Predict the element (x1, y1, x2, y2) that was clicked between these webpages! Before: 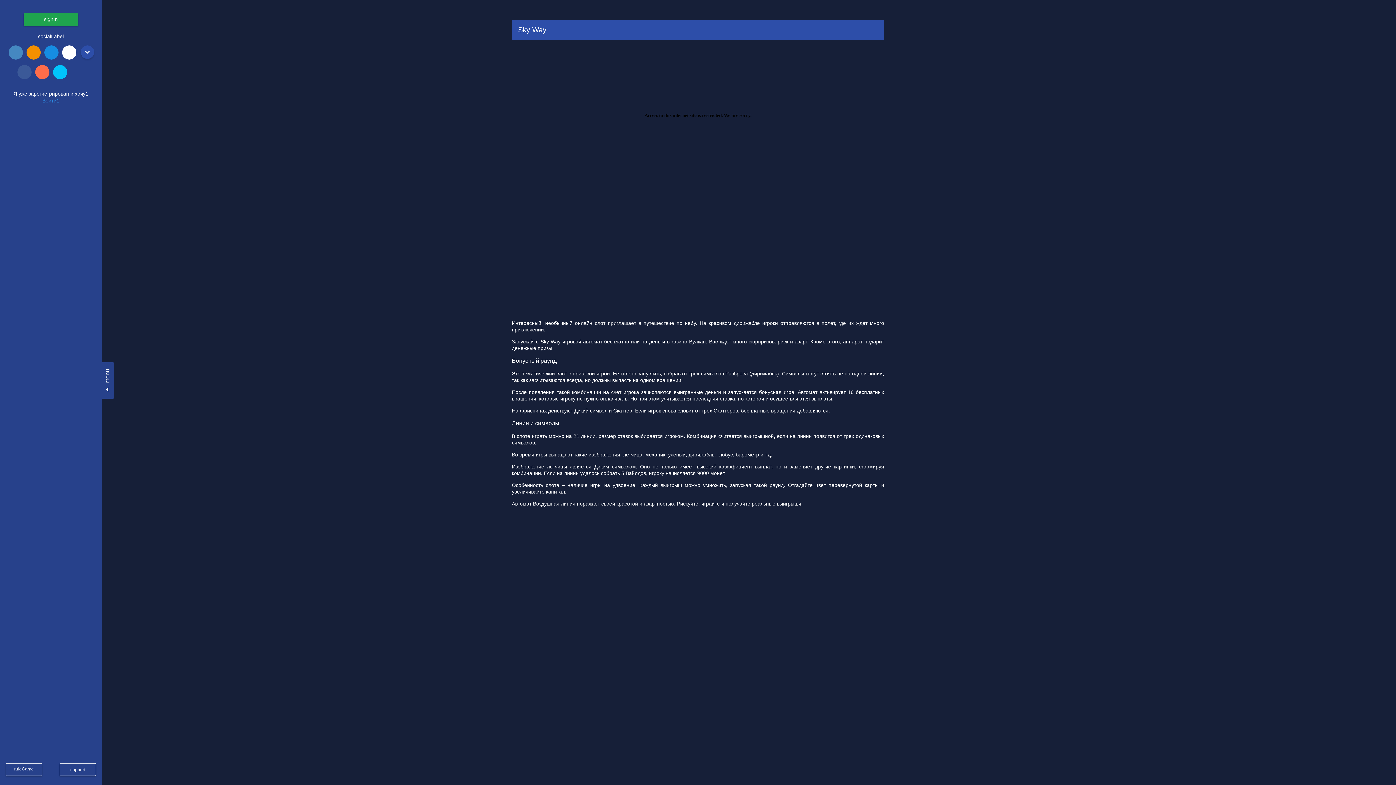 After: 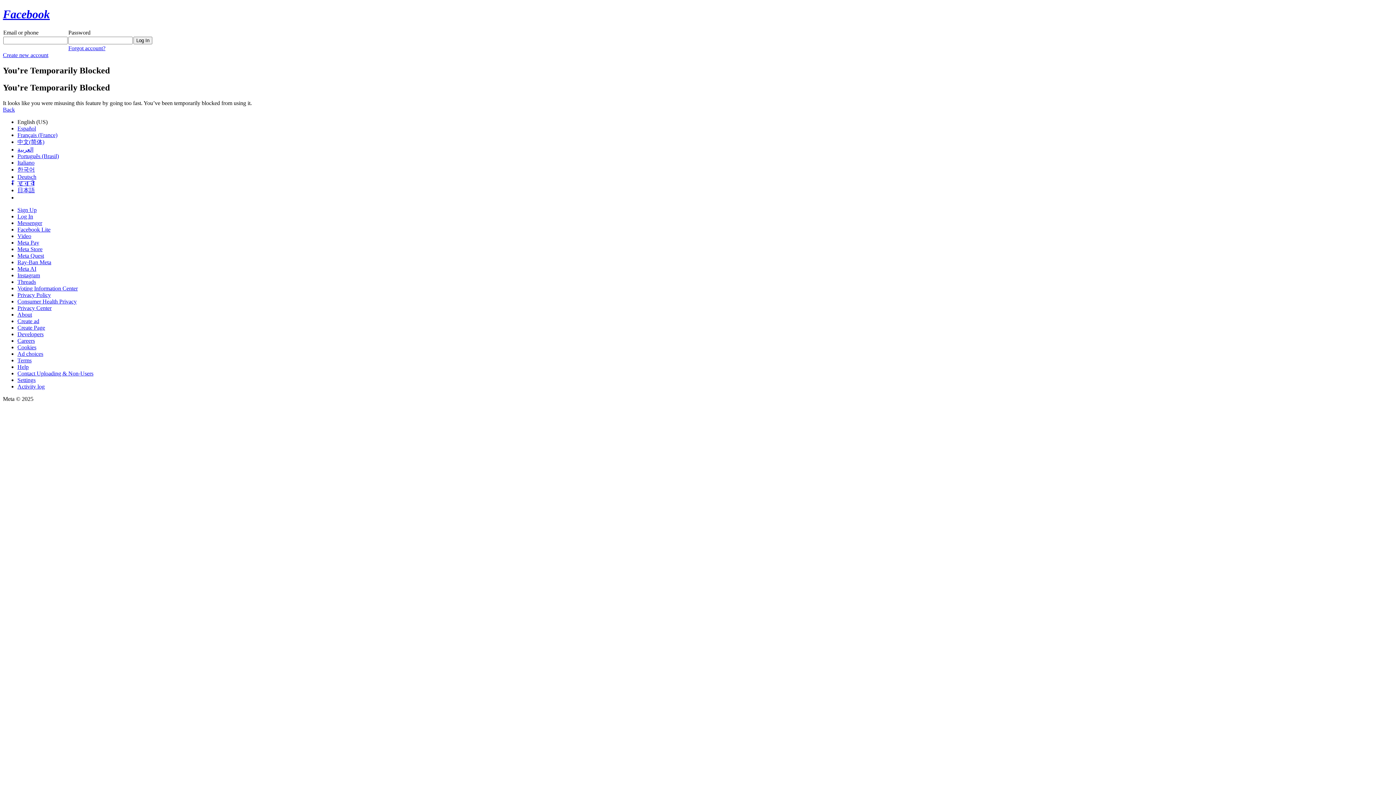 Action: bbox: (13, 65, 27, 79)